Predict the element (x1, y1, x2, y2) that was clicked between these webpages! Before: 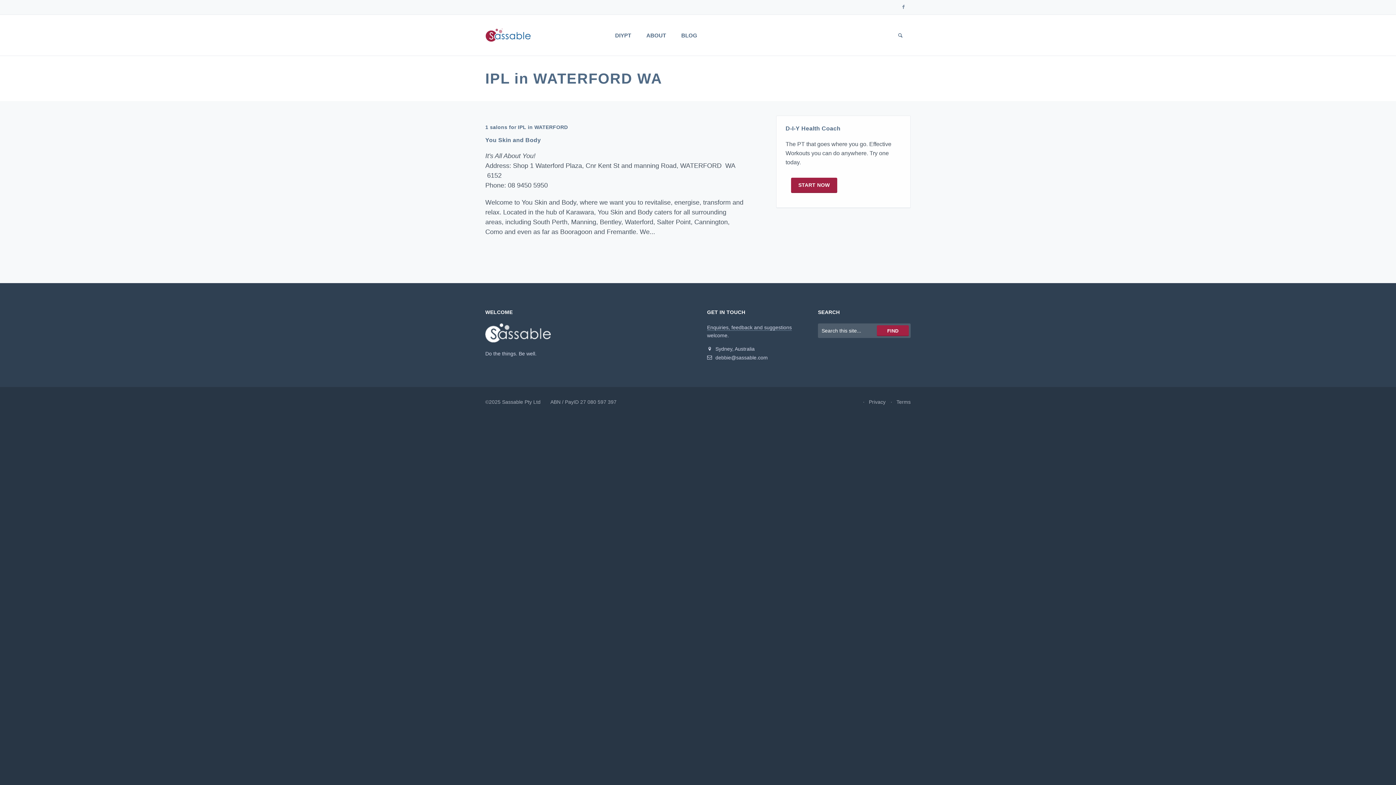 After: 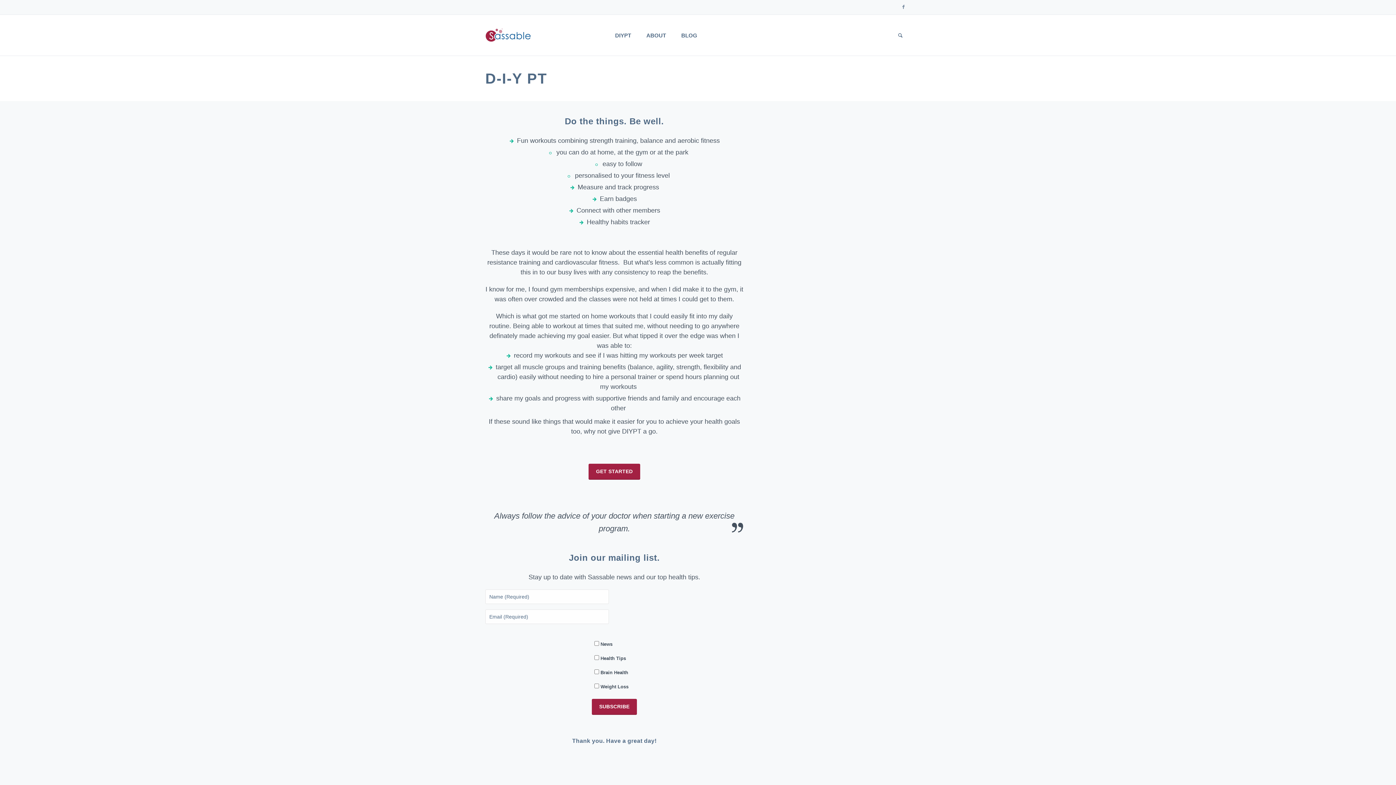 Action: label: DIYPT bbox: (607, 26, 638, 45)